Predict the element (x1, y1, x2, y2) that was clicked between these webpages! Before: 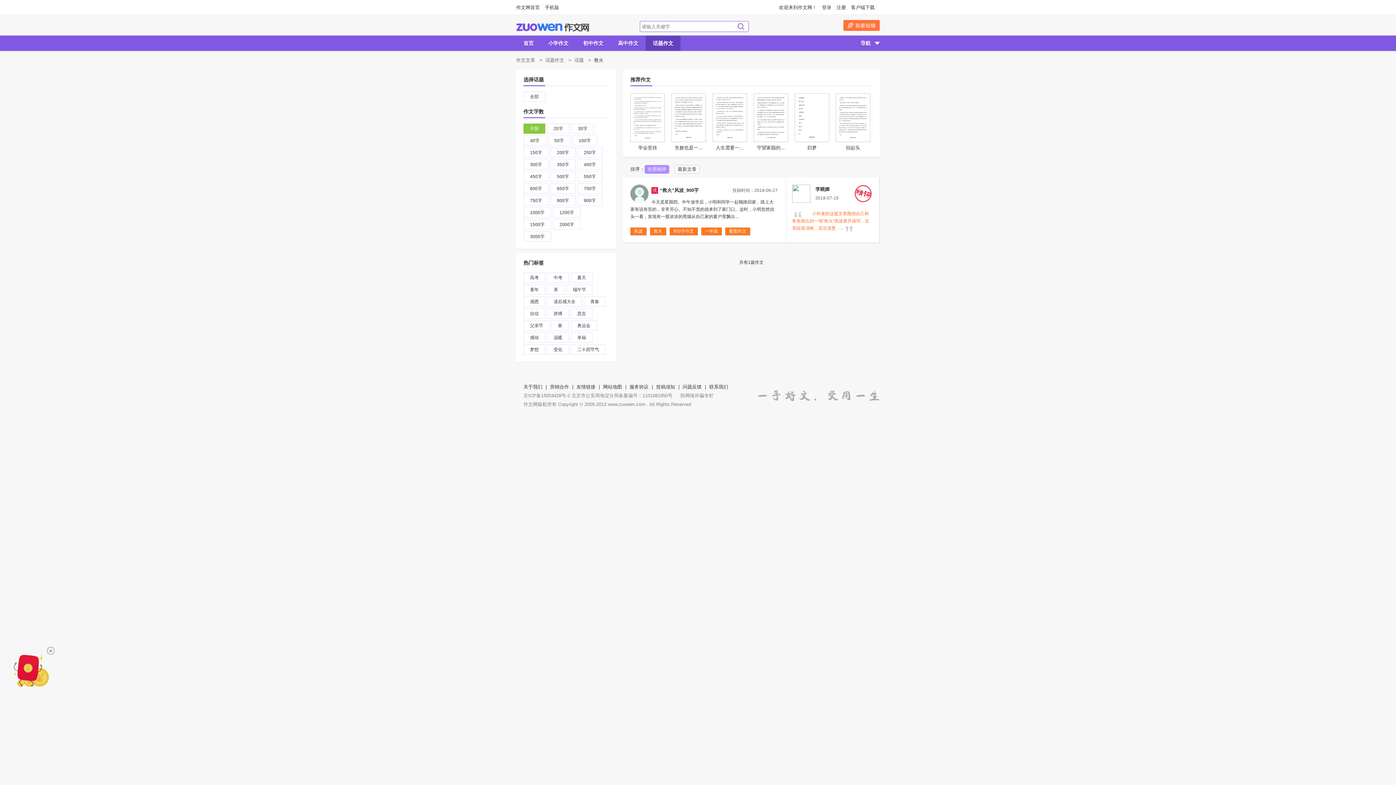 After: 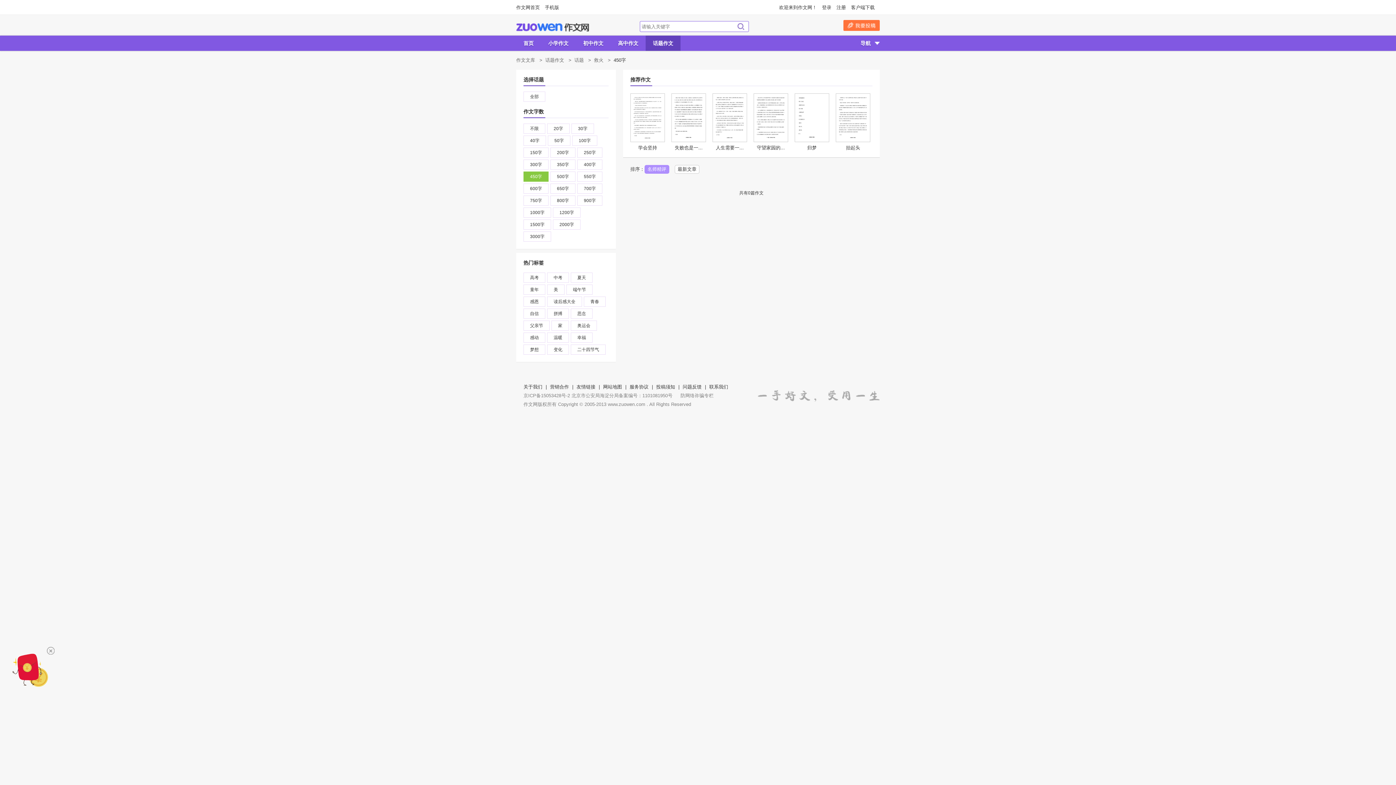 Action: bbox: (523, 171, 548, 181) label: 450字